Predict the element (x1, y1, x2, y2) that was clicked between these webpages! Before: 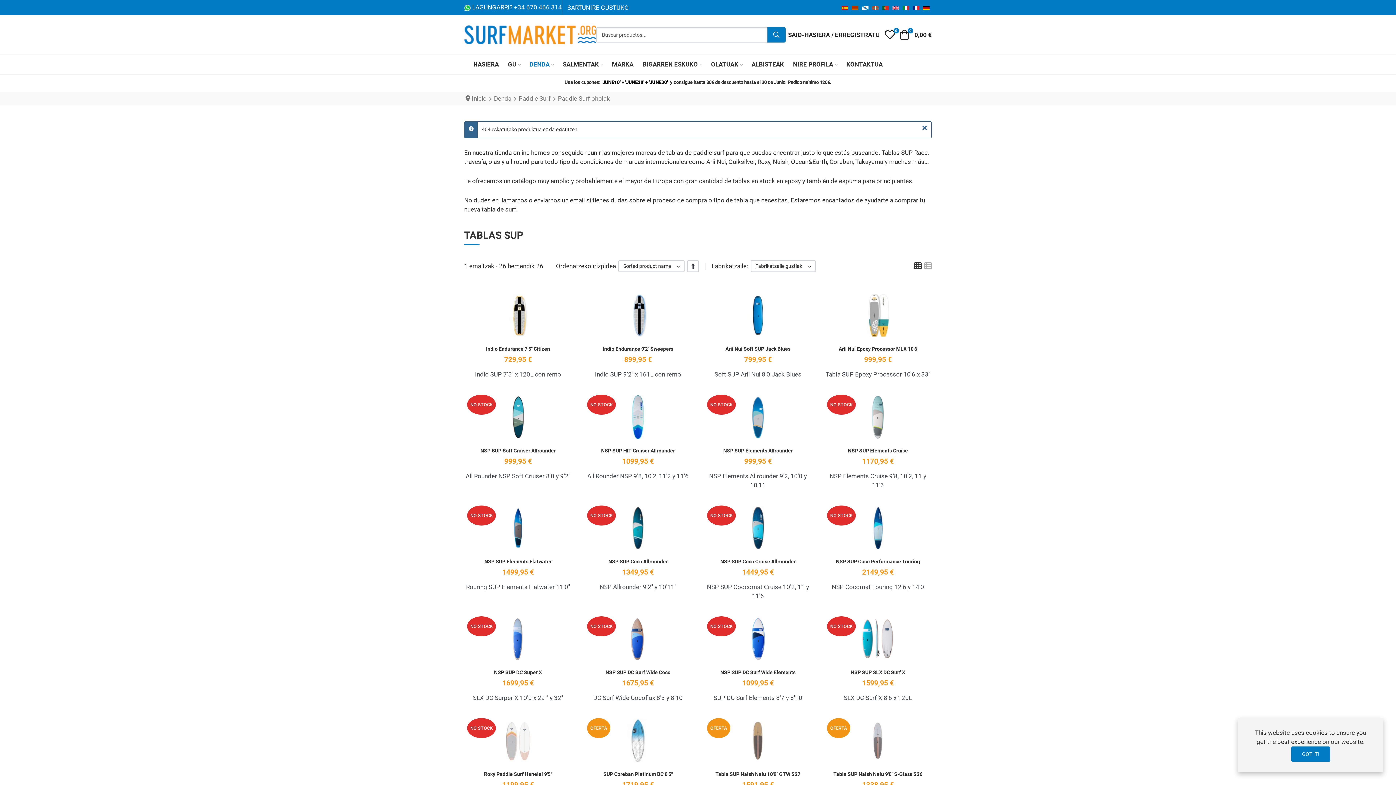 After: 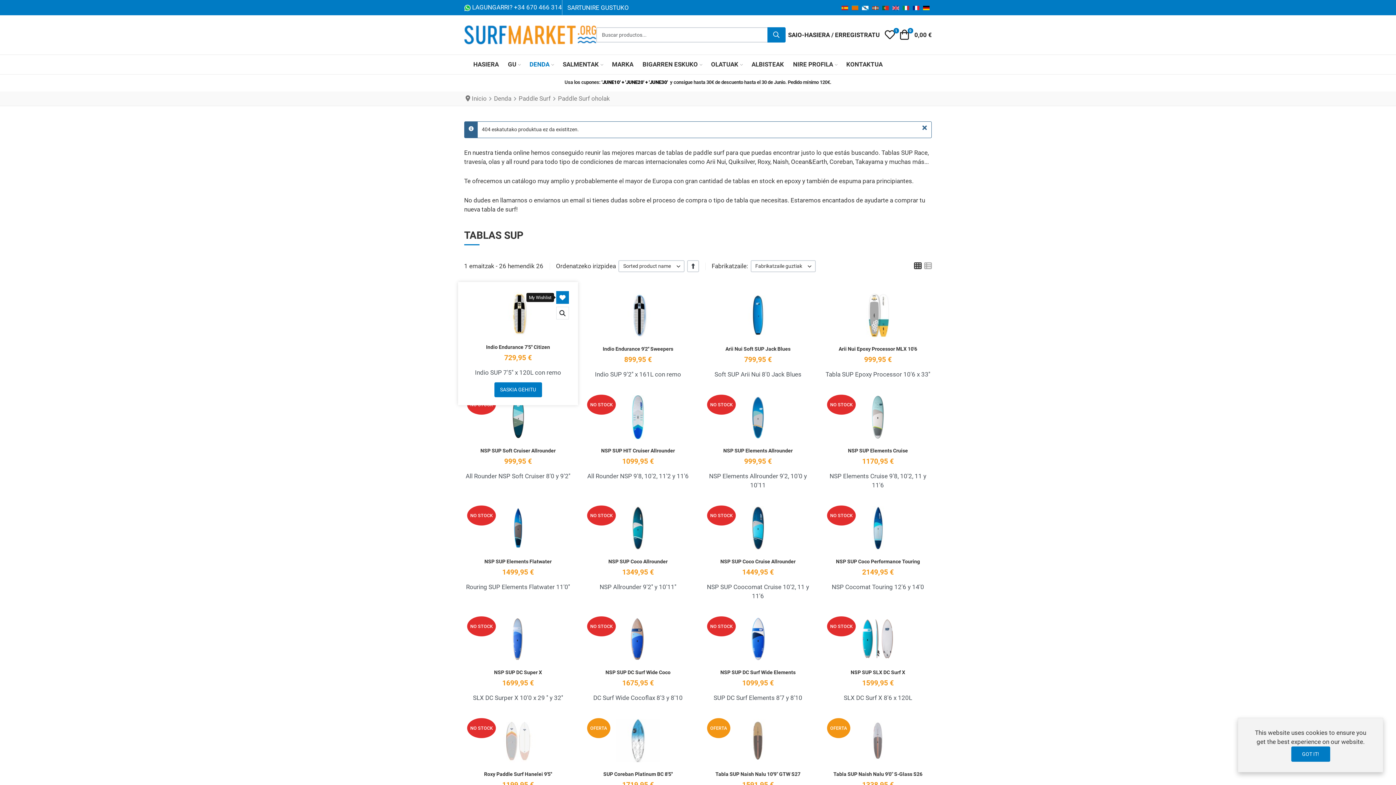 Action: label: Add to Wishlist bbox: (561, 293, 574, 305)